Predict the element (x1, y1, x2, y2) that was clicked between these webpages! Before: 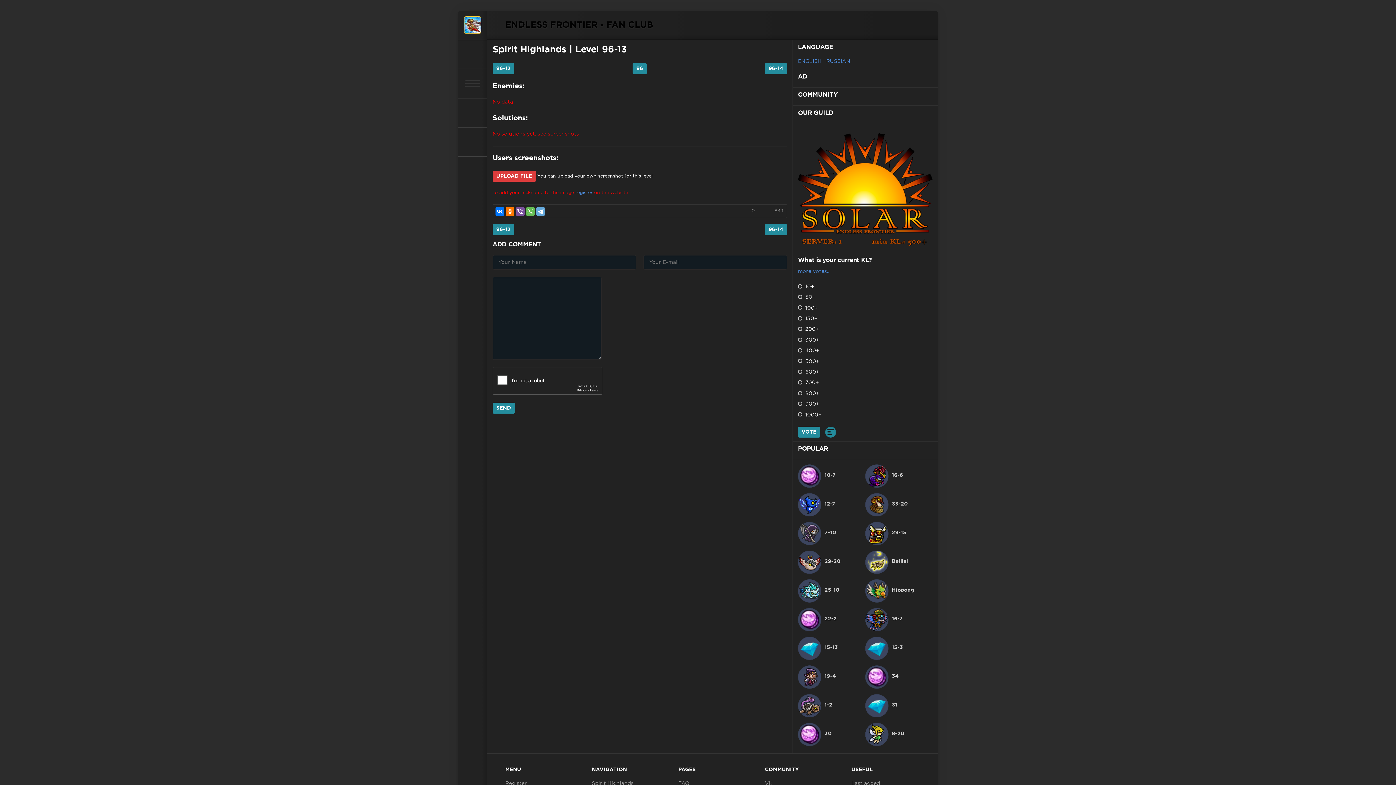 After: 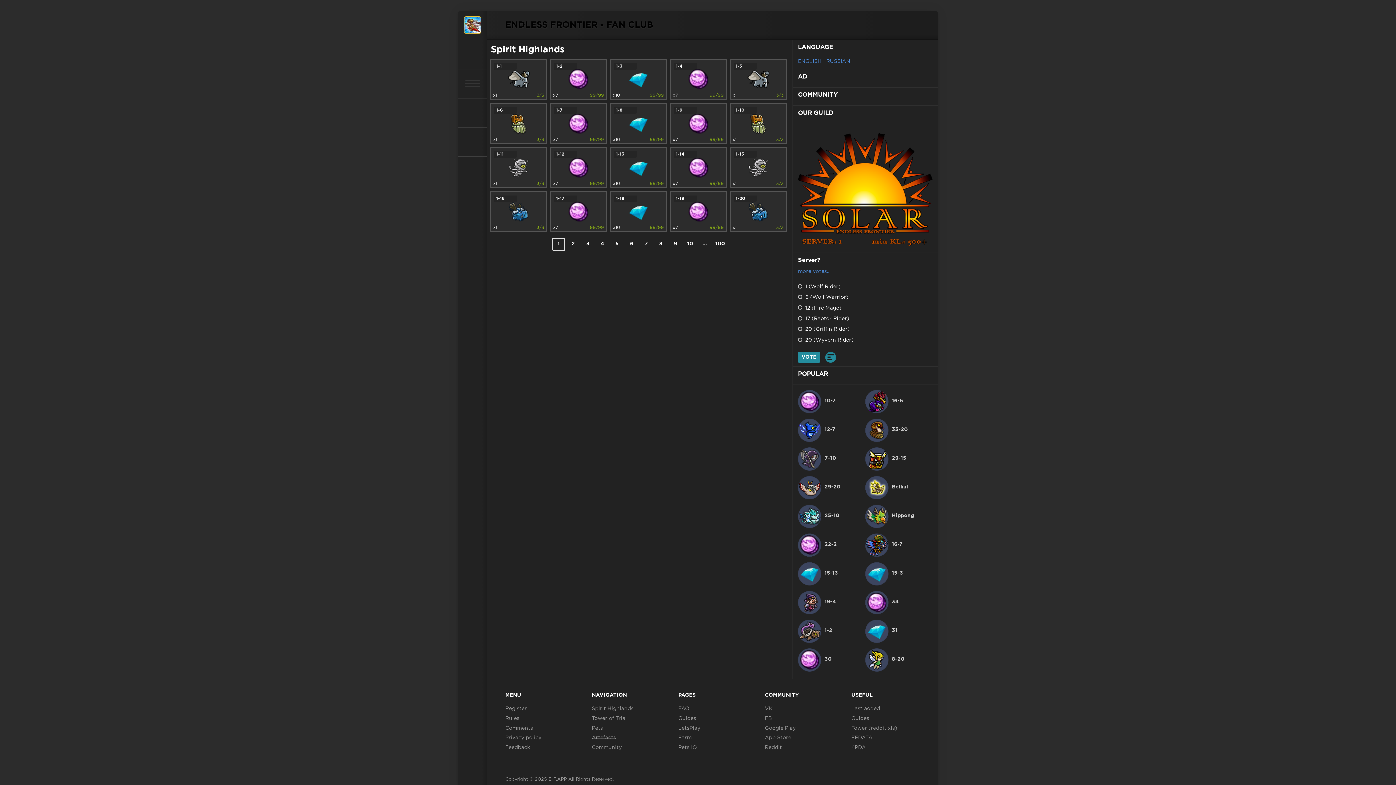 Action: bbox: (592, 779, 660, 789) label: Spirit Highlands